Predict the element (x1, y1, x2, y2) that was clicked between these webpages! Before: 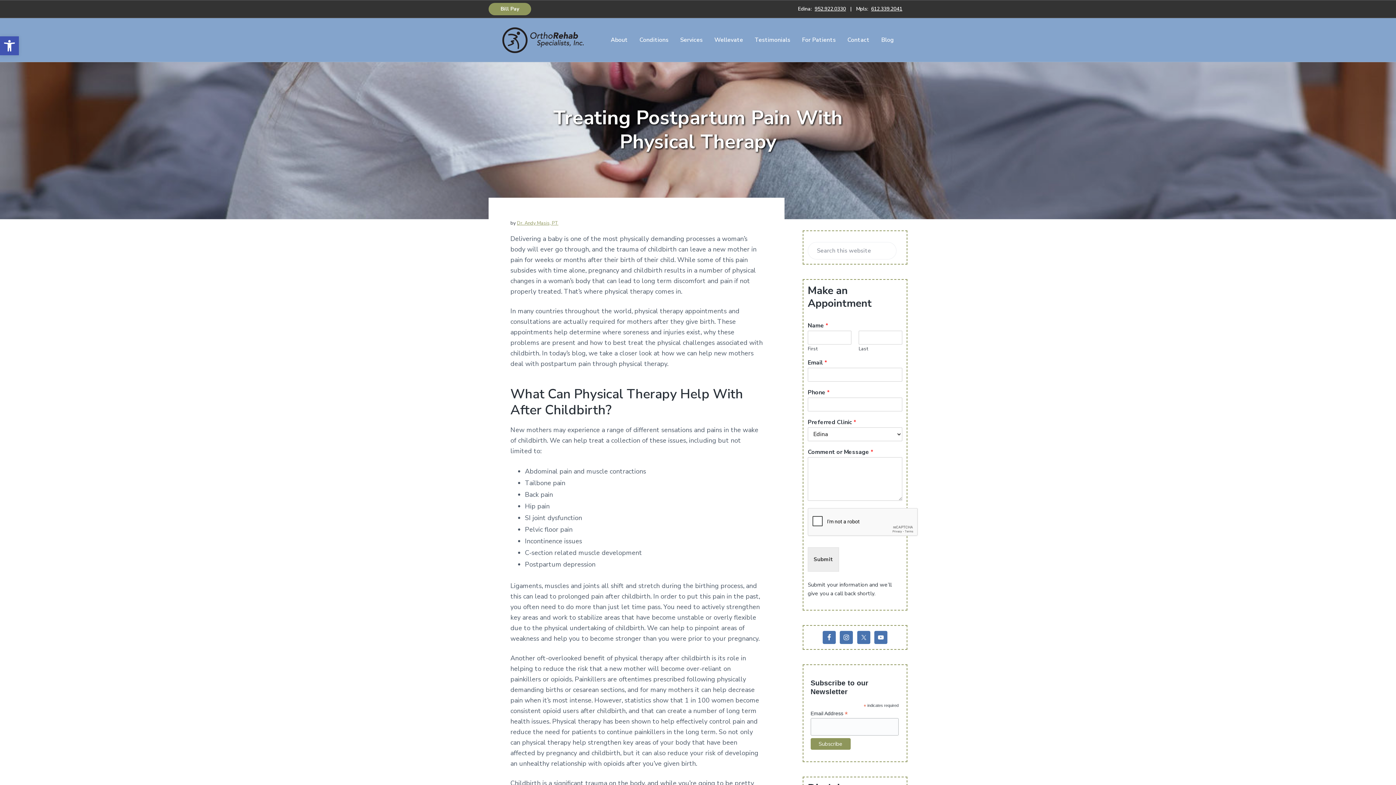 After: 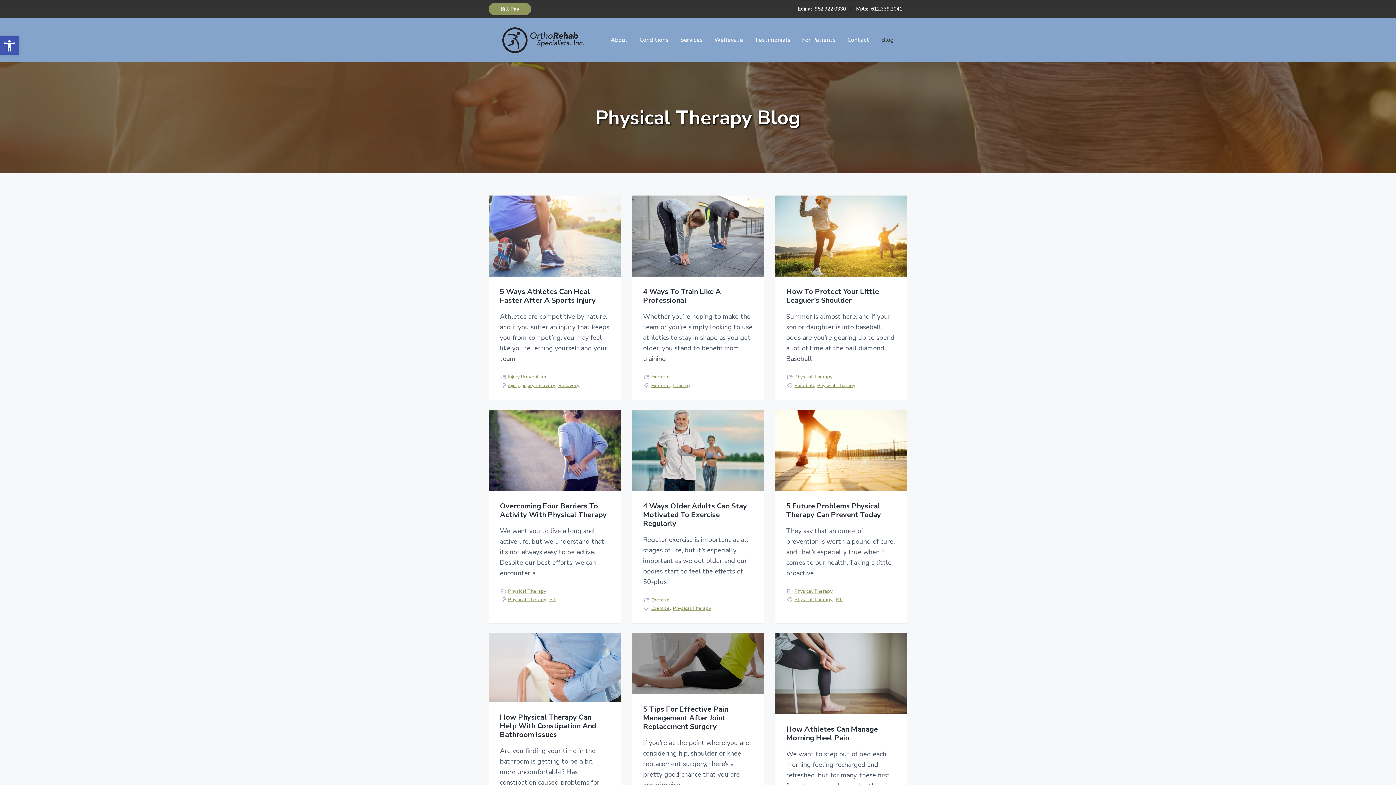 Action: bbox: (881, 35, 894, 44) label: Blog